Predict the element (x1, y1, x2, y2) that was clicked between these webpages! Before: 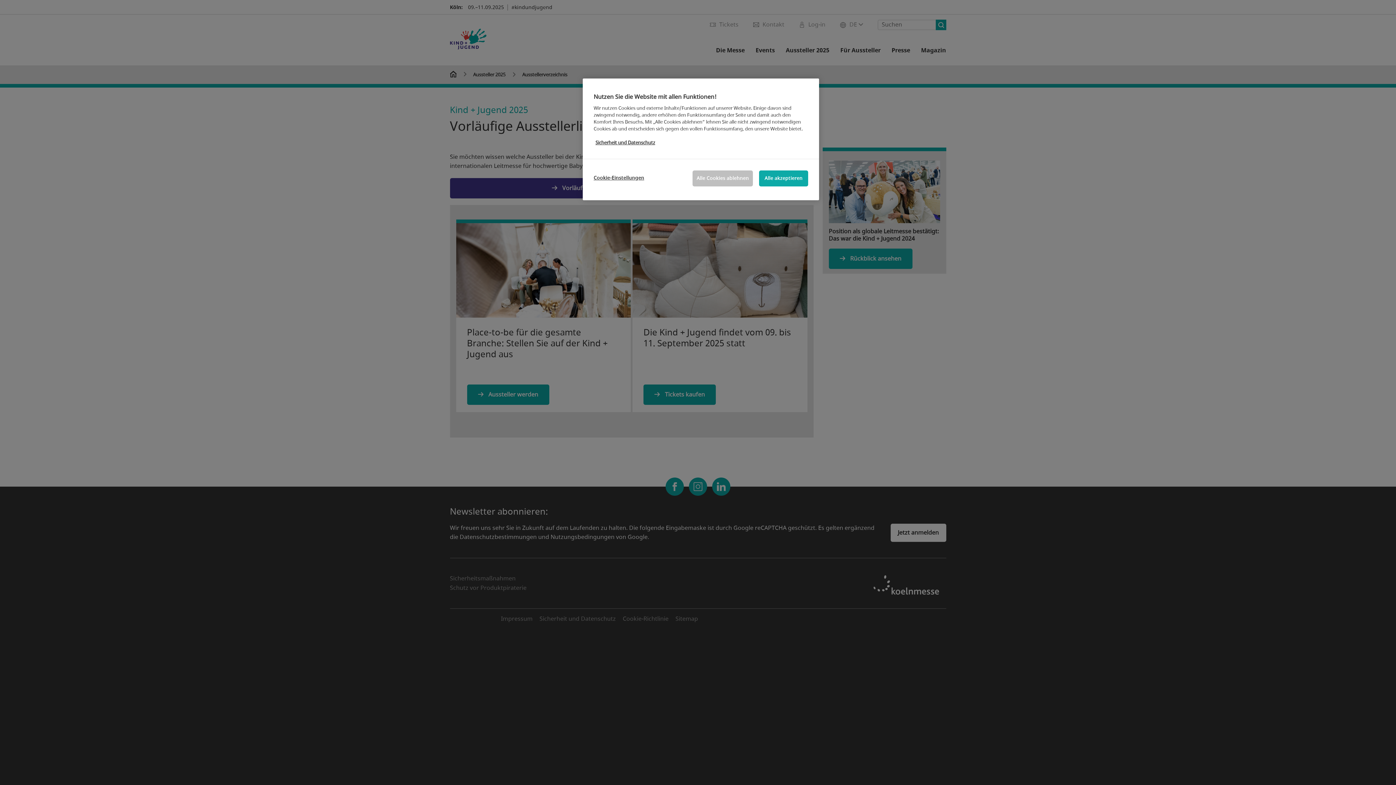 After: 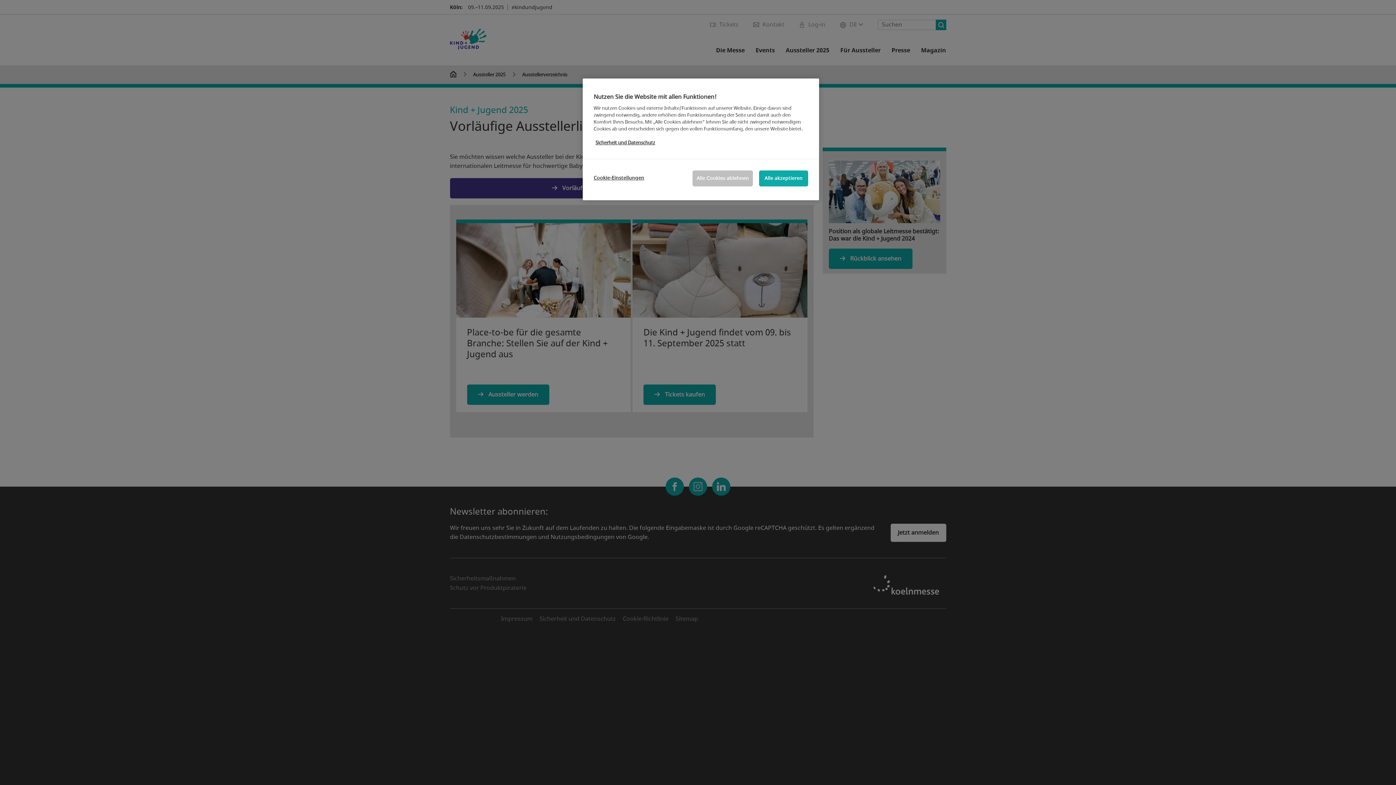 Action: bbox: (595, 139, 655, 146) label: Weitere Informationen zum Datenschutz, wird in neuer registerkarte geöffnet